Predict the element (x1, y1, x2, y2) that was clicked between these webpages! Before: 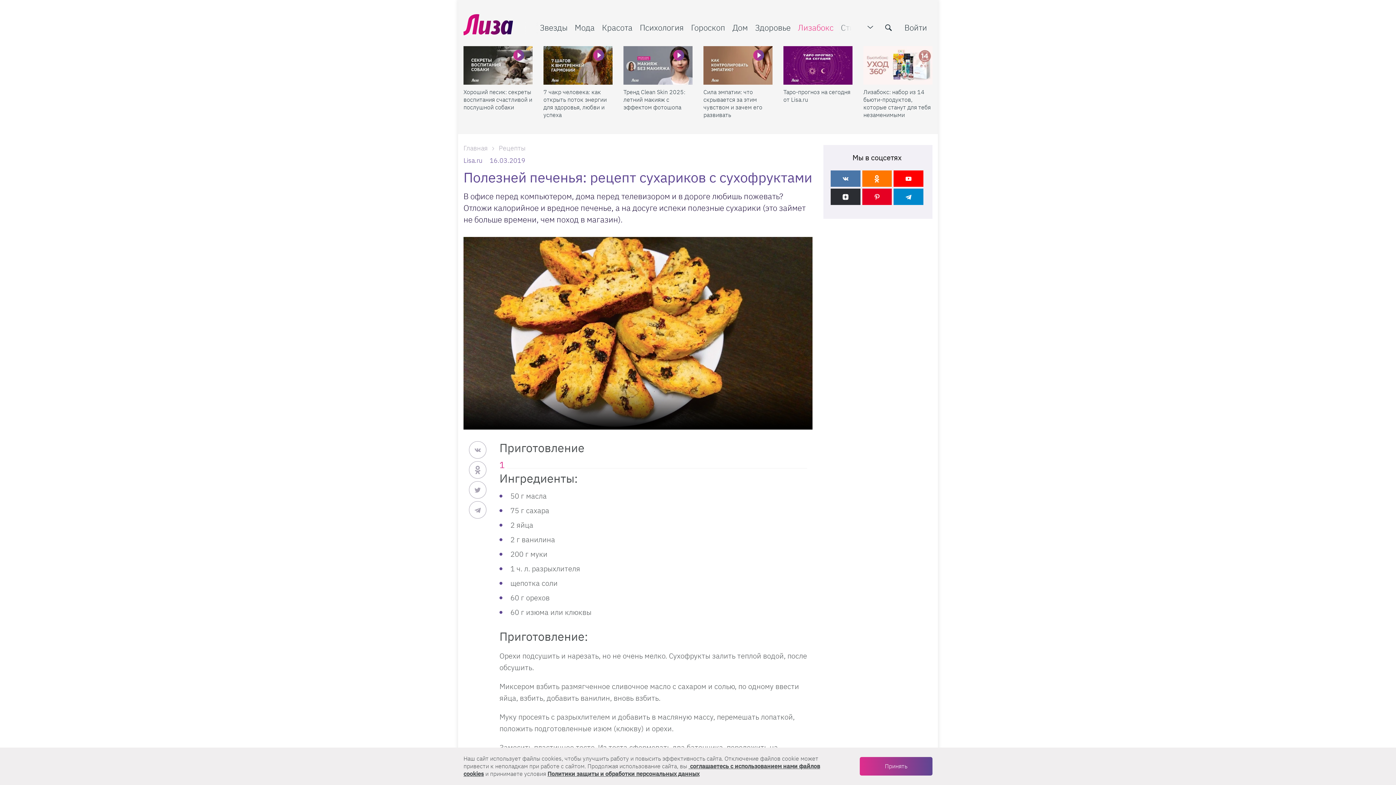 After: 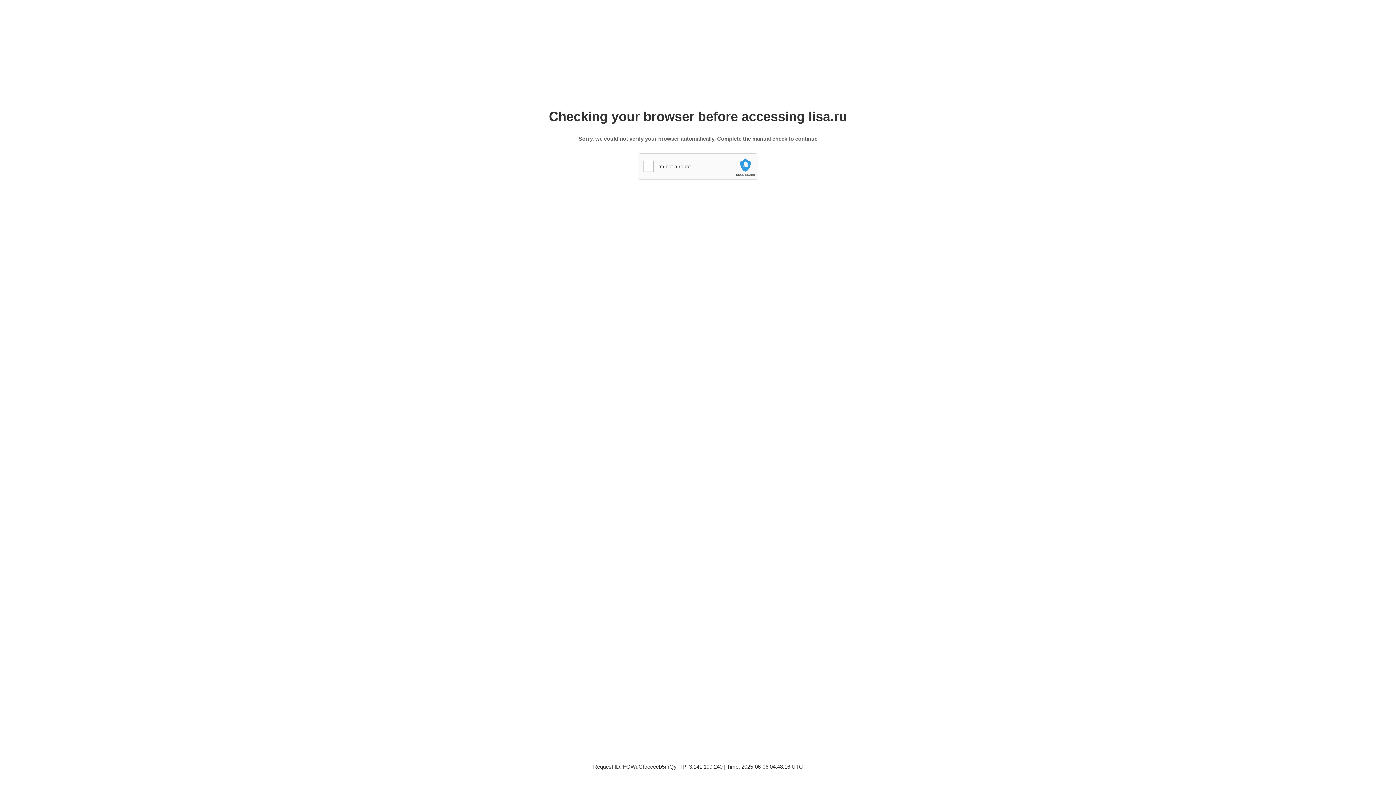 Action: bbox: (463, 144, 488, 152) label: Главная